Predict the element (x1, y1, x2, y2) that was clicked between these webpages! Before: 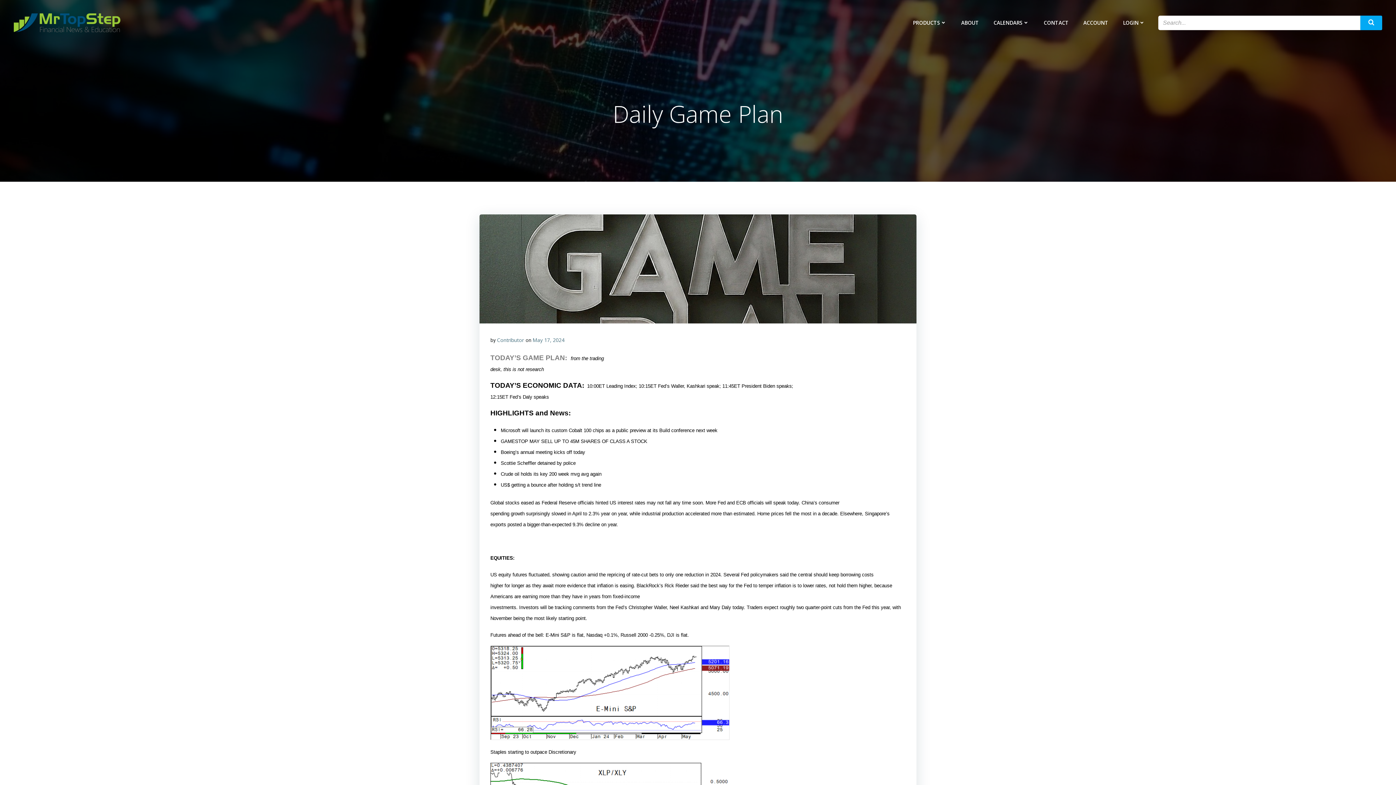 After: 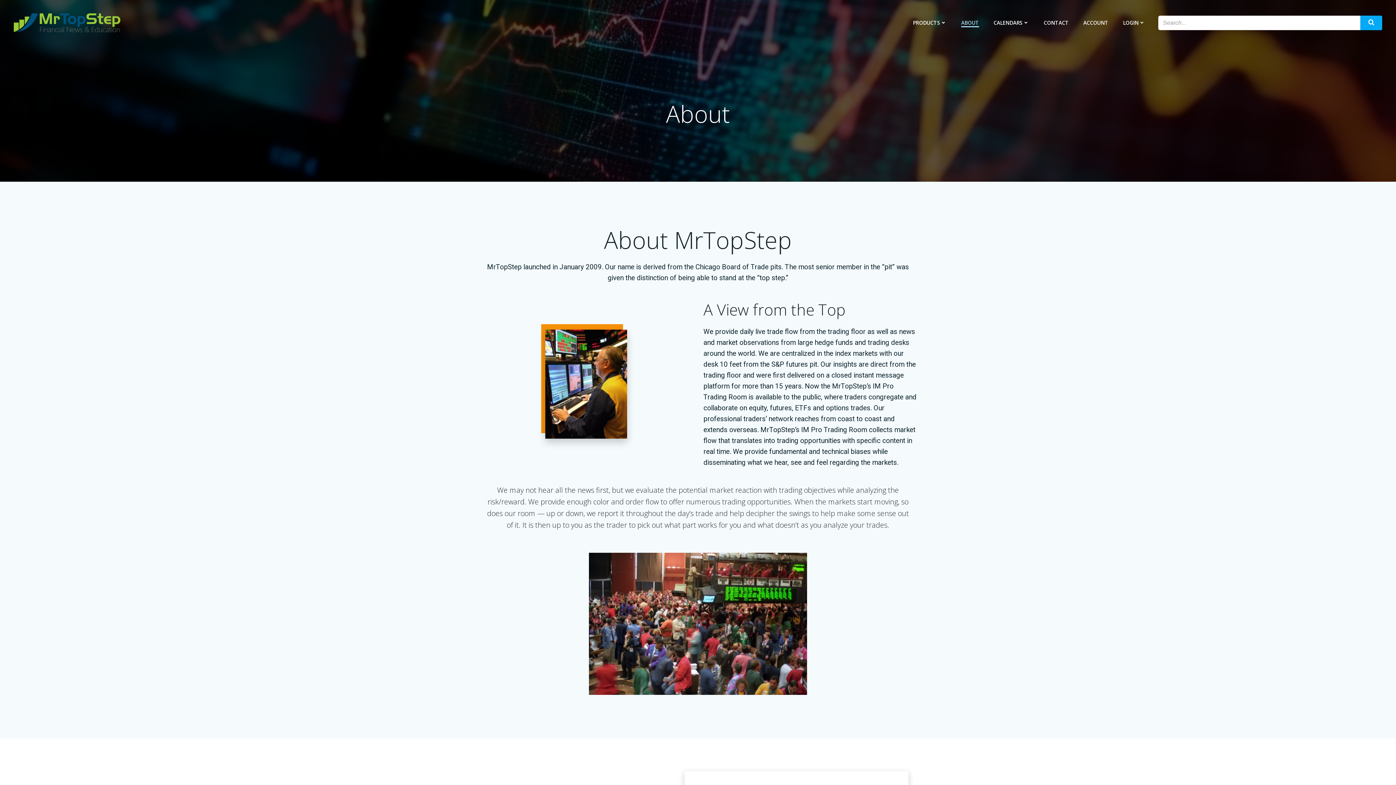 Action: label: ABOUT bbox: (961, 19, 979, 26)